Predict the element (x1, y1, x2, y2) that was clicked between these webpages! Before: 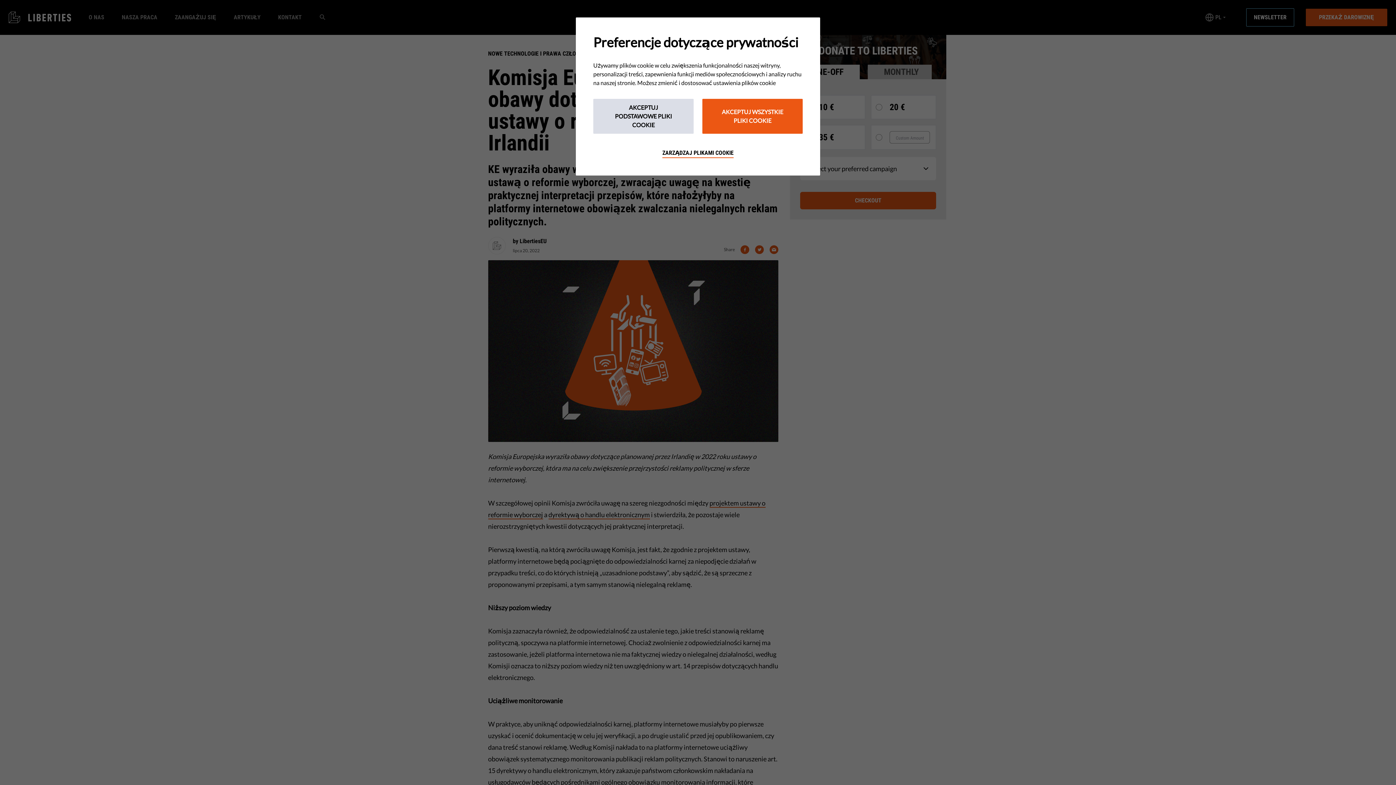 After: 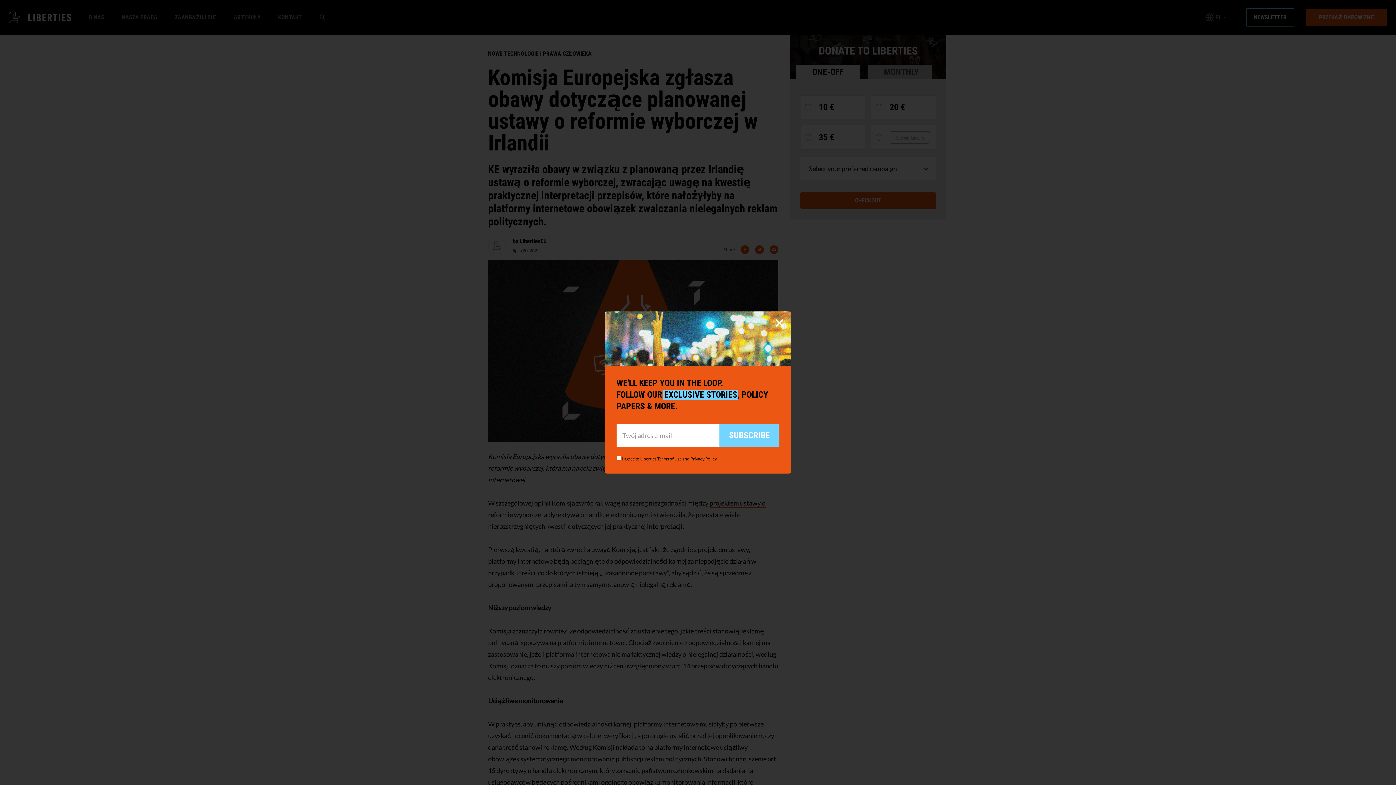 Action: label: AKCEPTUJ WSZYSTKIE PLIKI COOKIE bbox: (702, 98, 802, 133)